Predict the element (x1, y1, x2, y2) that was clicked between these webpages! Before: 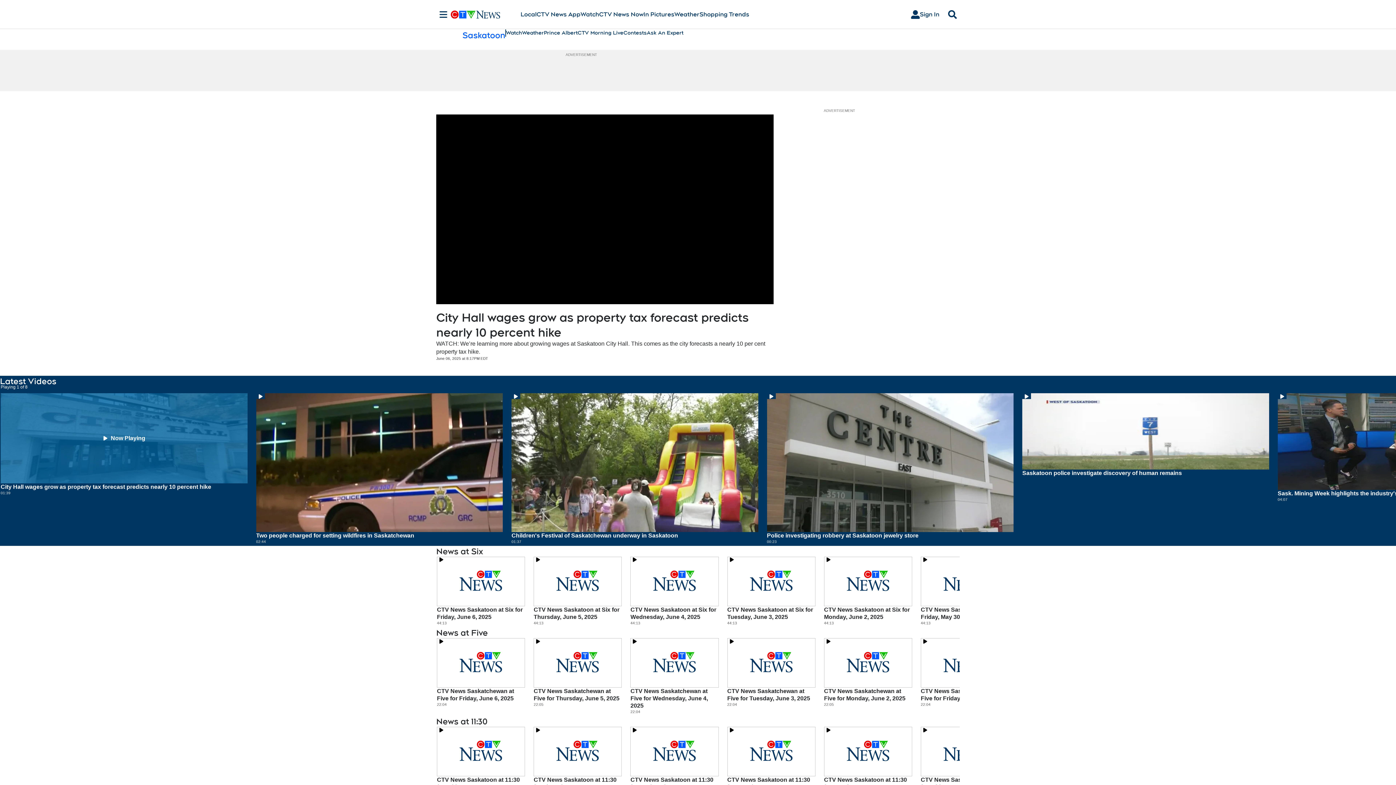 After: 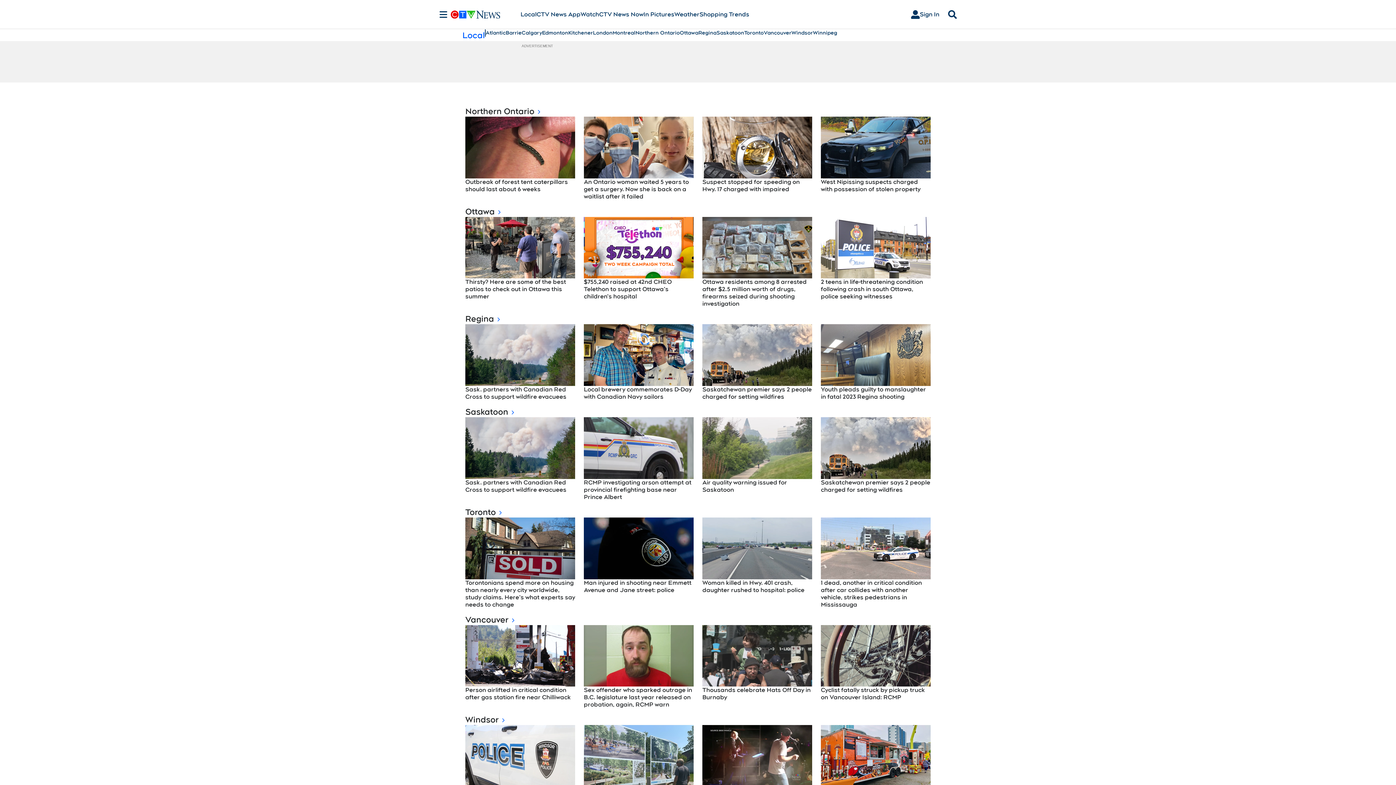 Action: bbox: (520, 10, 536, 18) label: Local